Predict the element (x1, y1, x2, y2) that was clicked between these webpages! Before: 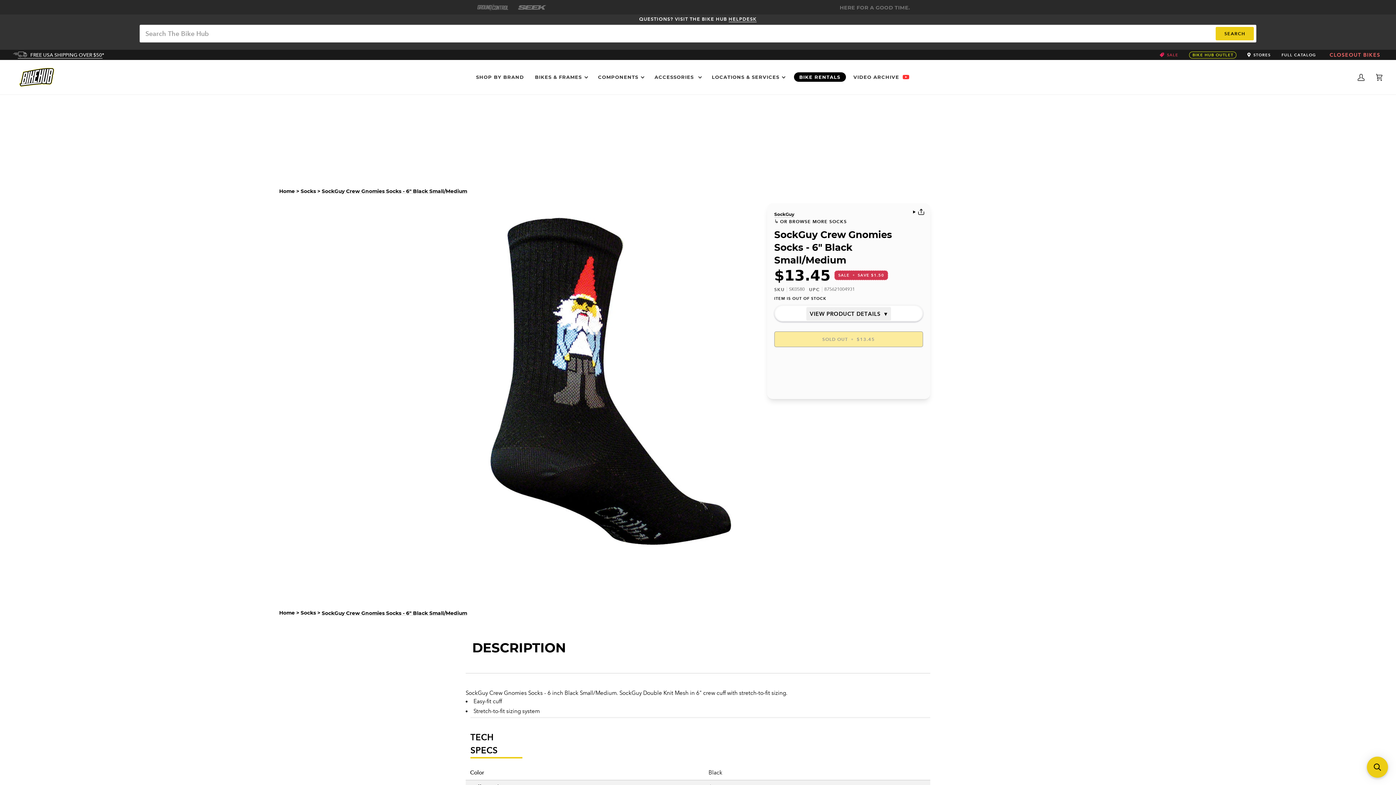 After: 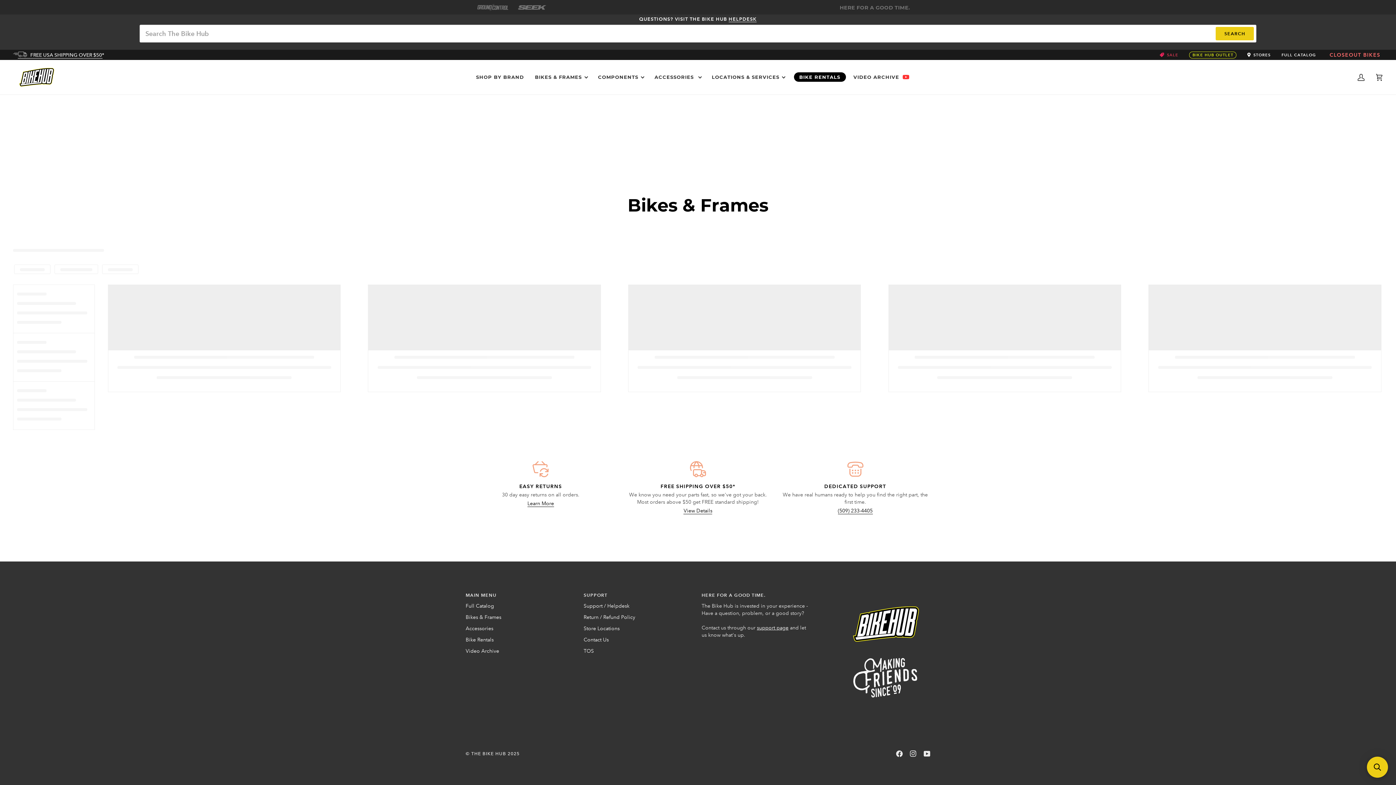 Action: label: BIKES & FRAMES
$2,025.00 bbox: (529, 60, 592, 94)